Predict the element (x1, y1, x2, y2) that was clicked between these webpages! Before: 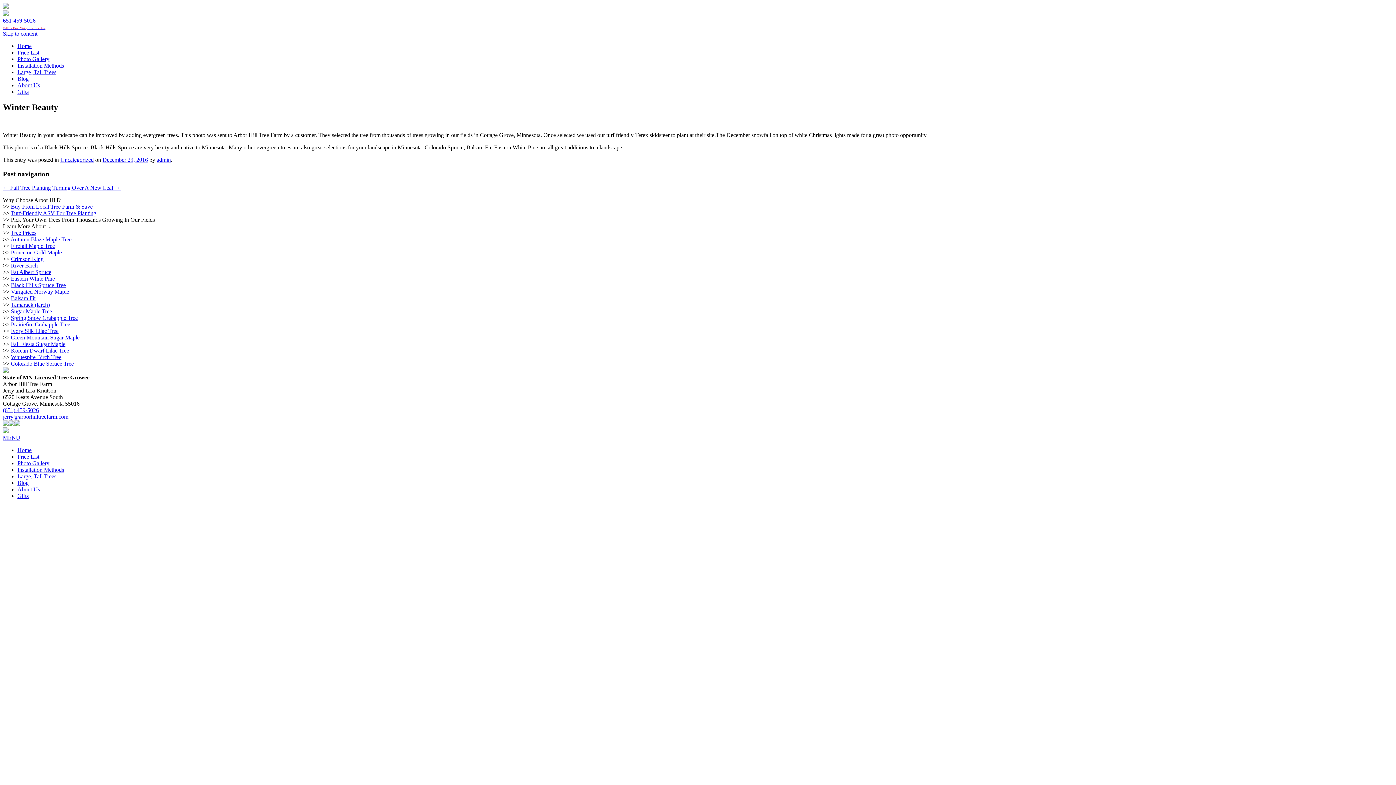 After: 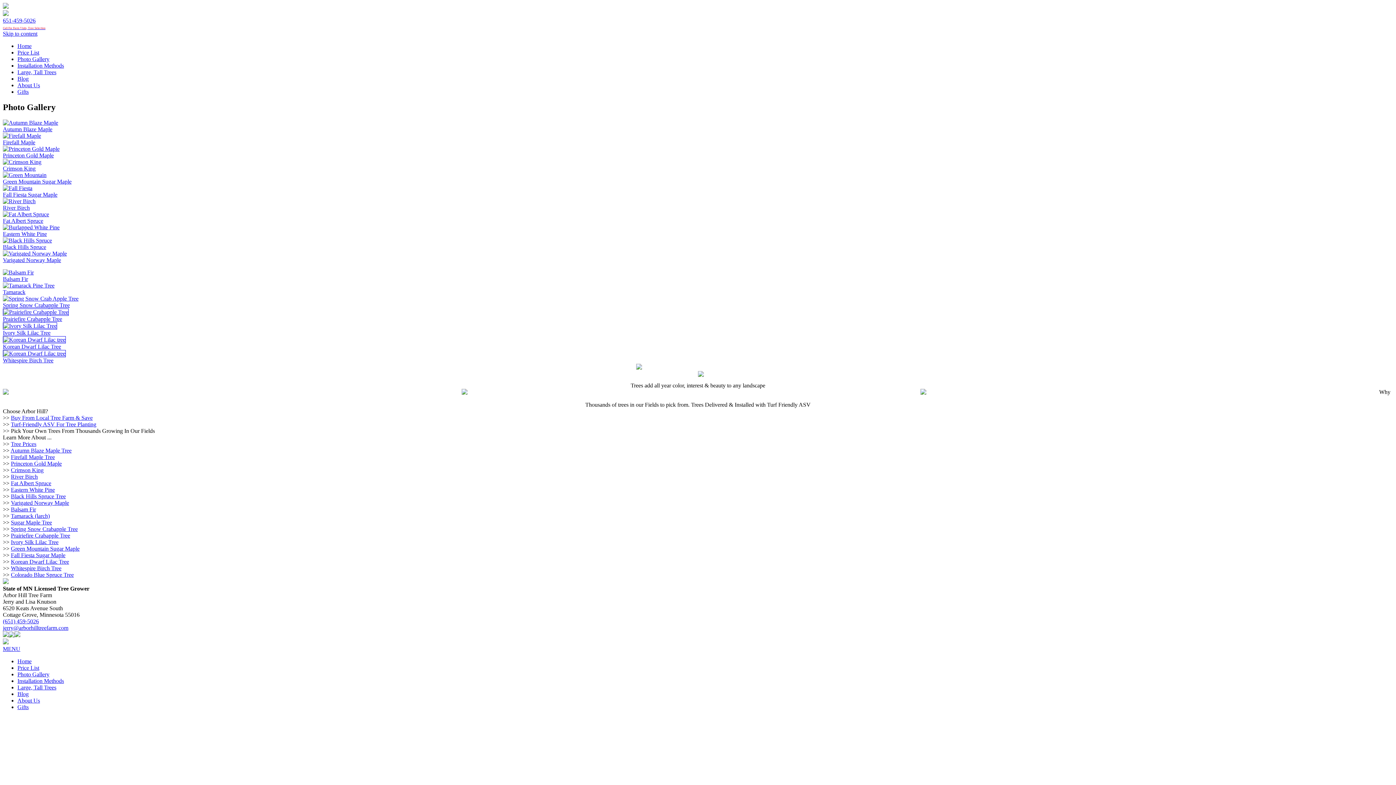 Action: bbox: (17, 460, 49, 466) label: Photo Gallery